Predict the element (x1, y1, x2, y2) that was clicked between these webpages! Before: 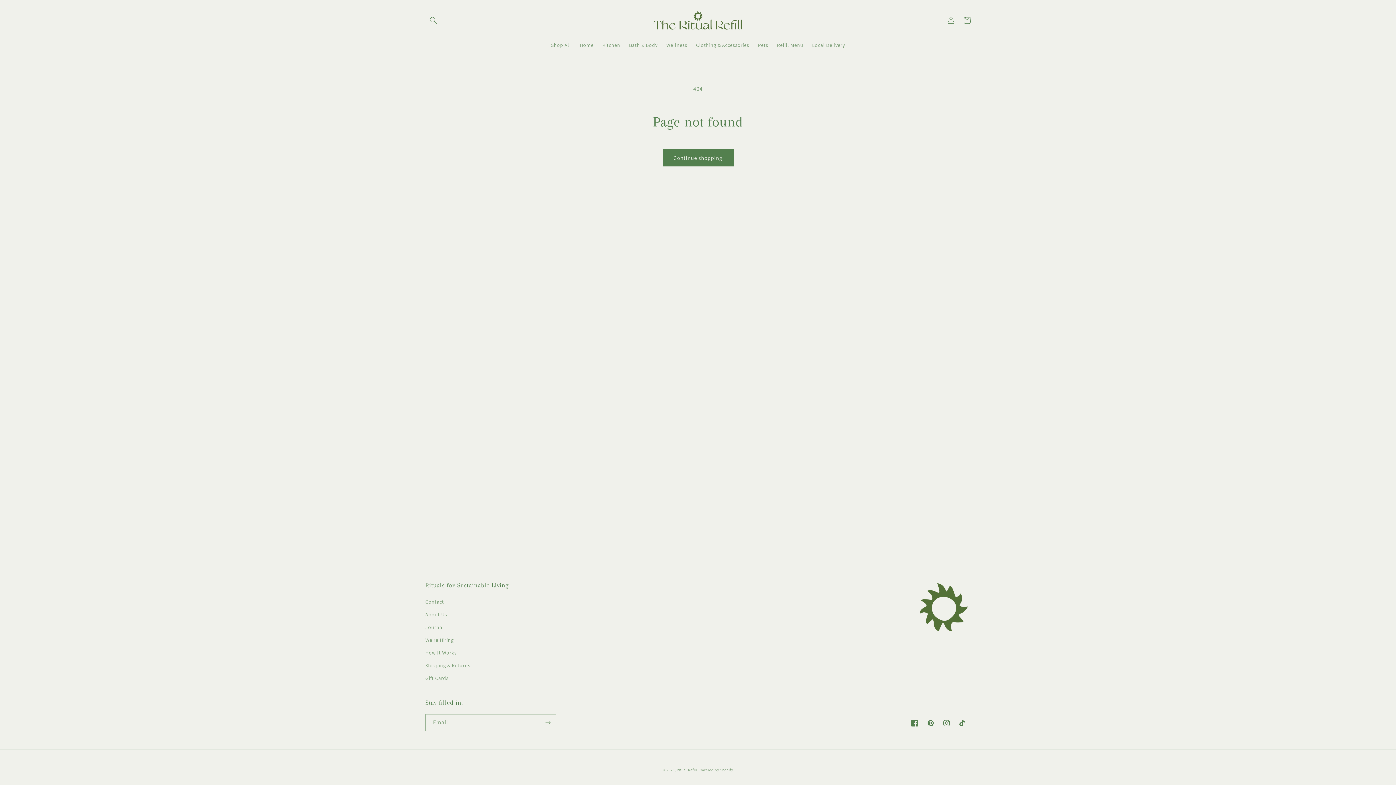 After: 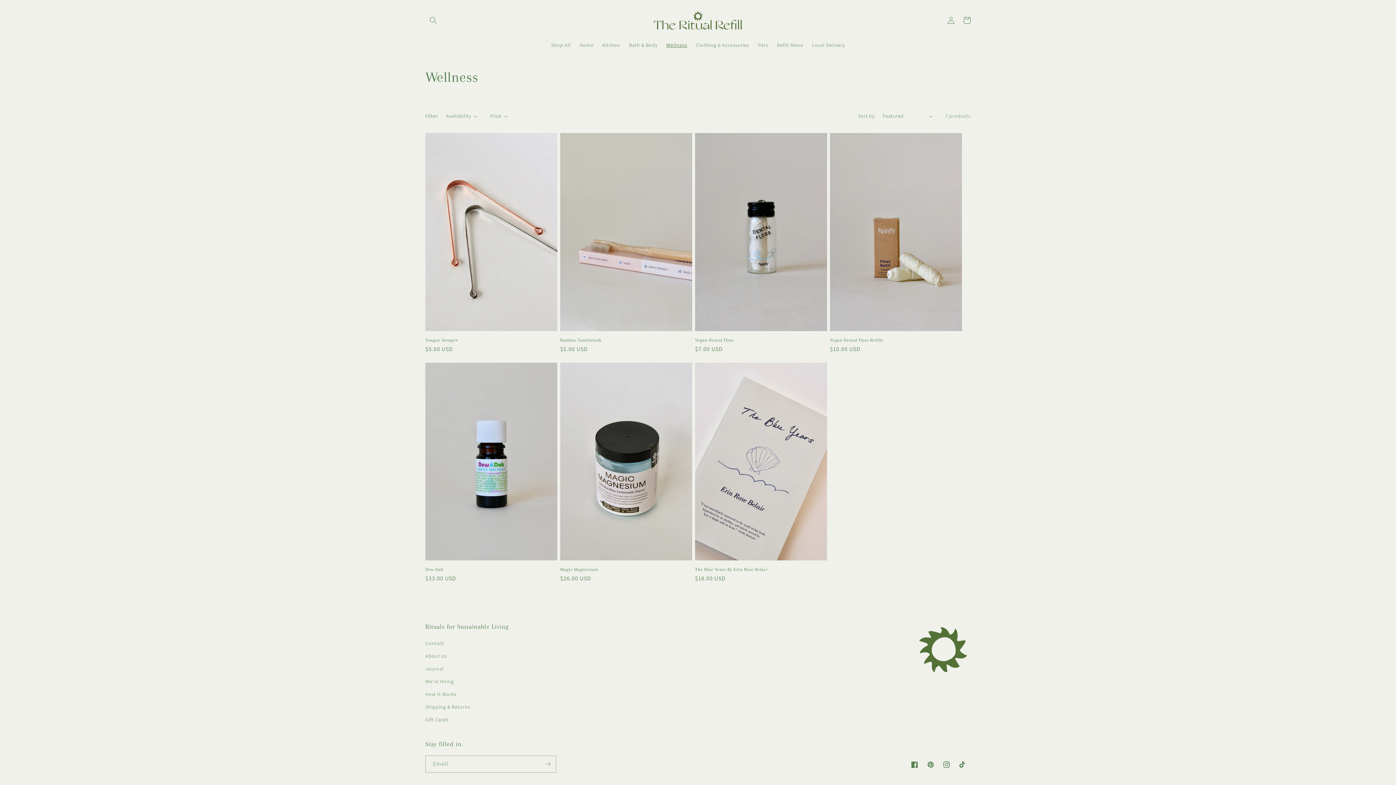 Action: bbox: (662, 37, 691, 52) label: Wellness